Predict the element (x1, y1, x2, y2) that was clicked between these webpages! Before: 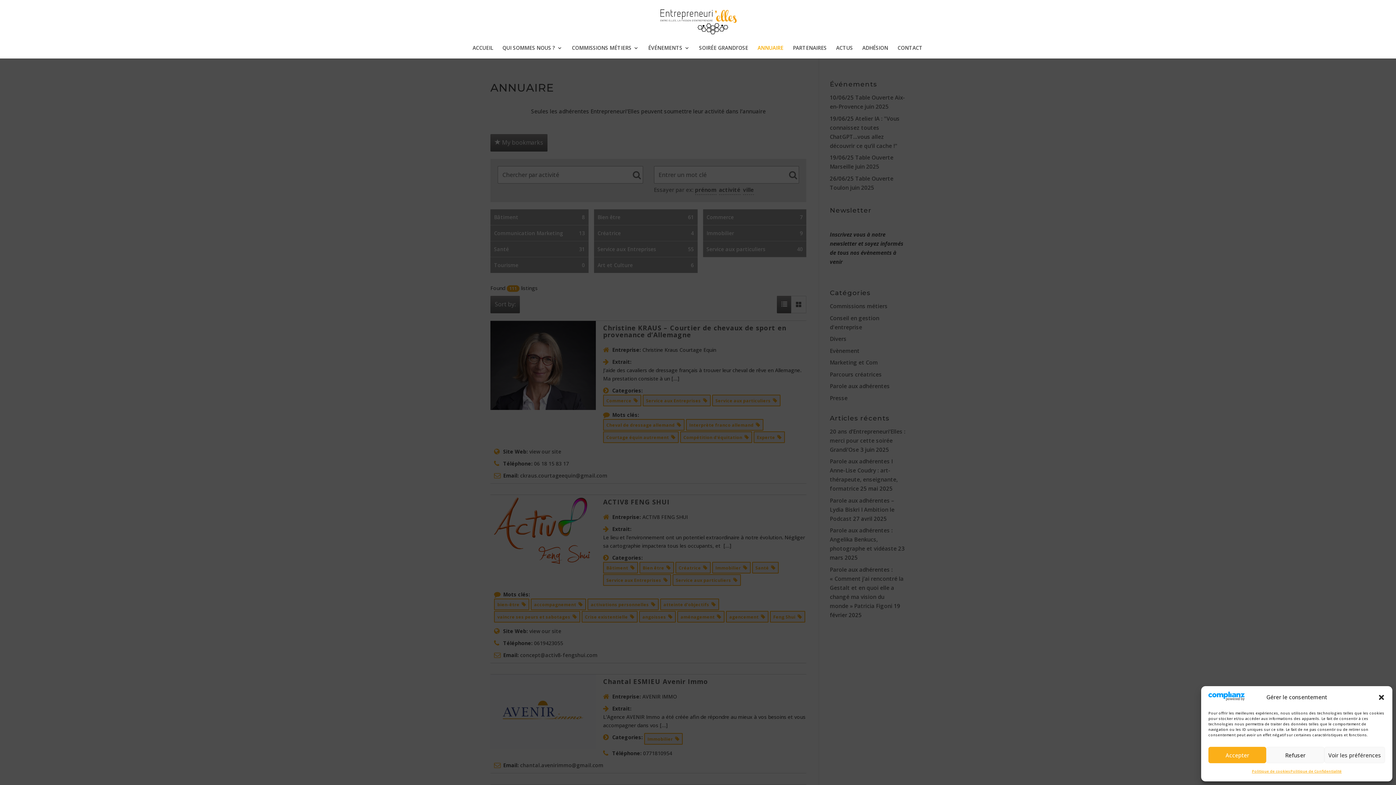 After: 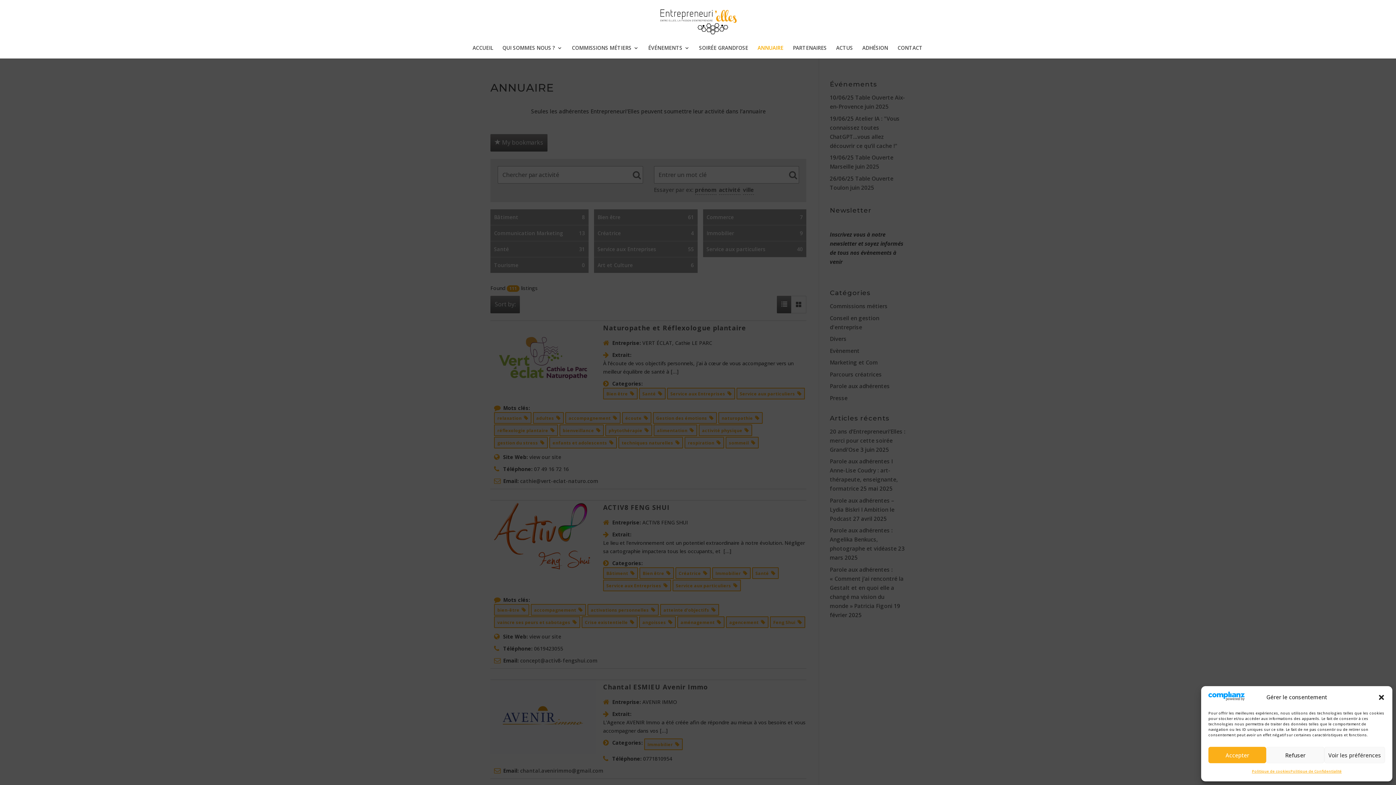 Action: bbox: (757, 45, 783, 58) label: ANNUAIRE